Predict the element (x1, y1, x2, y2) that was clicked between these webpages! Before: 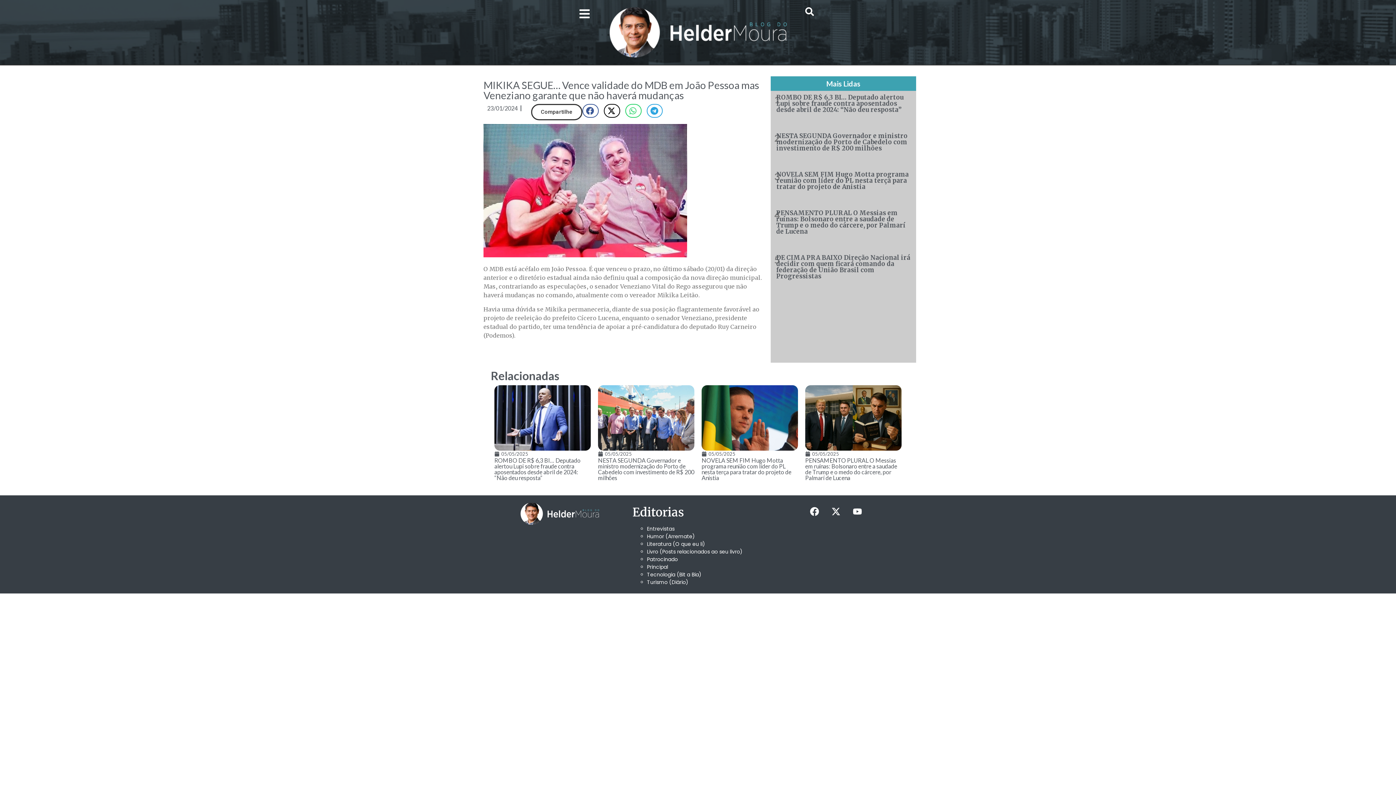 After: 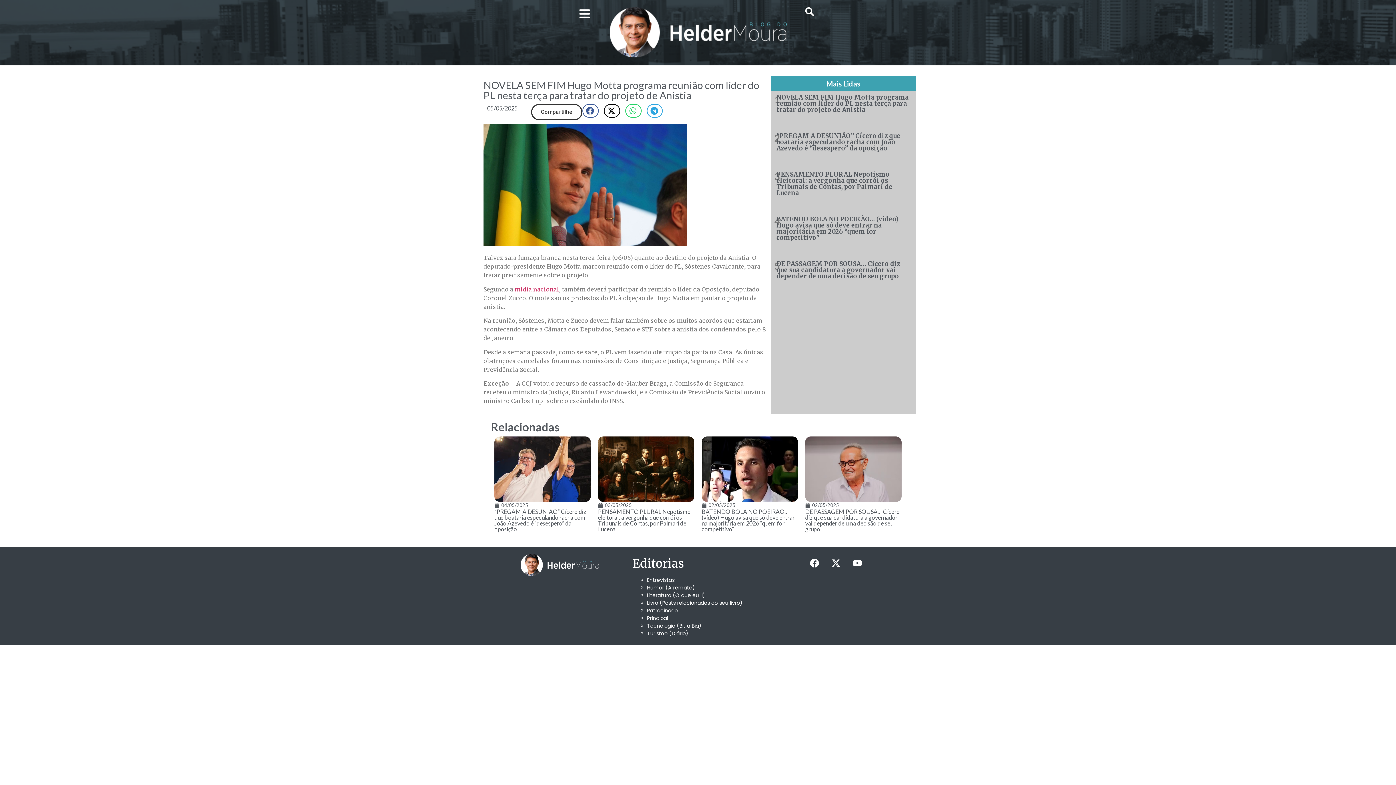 Action: bbox: (701, 456, 791, 481) label: NOVELA SEM FIM Hugo Motta programa reunião com líder do PL nesta terça para tratar do projeto de Anistia